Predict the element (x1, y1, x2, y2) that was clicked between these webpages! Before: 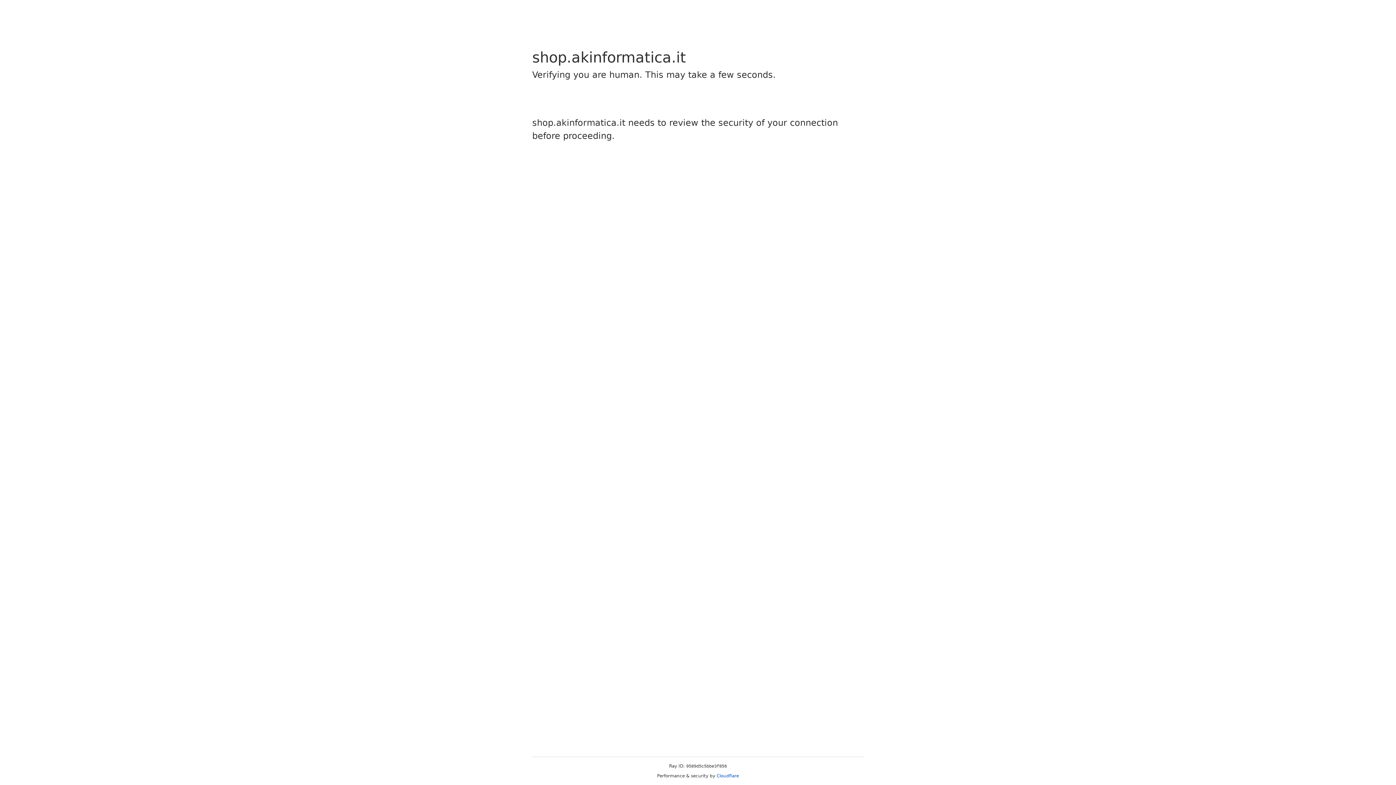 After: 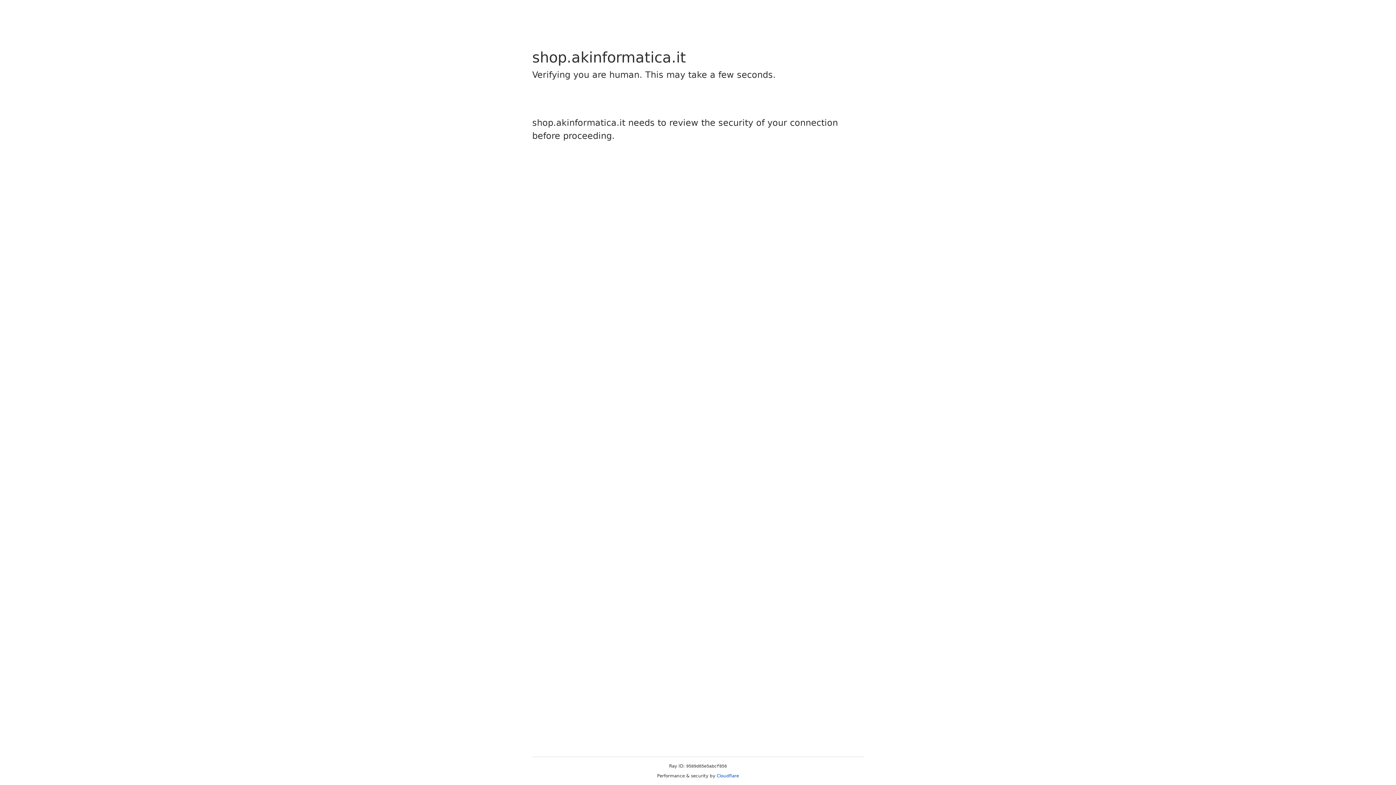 Action: label: Cloudflare bbox: (716, 773, 739, 778)